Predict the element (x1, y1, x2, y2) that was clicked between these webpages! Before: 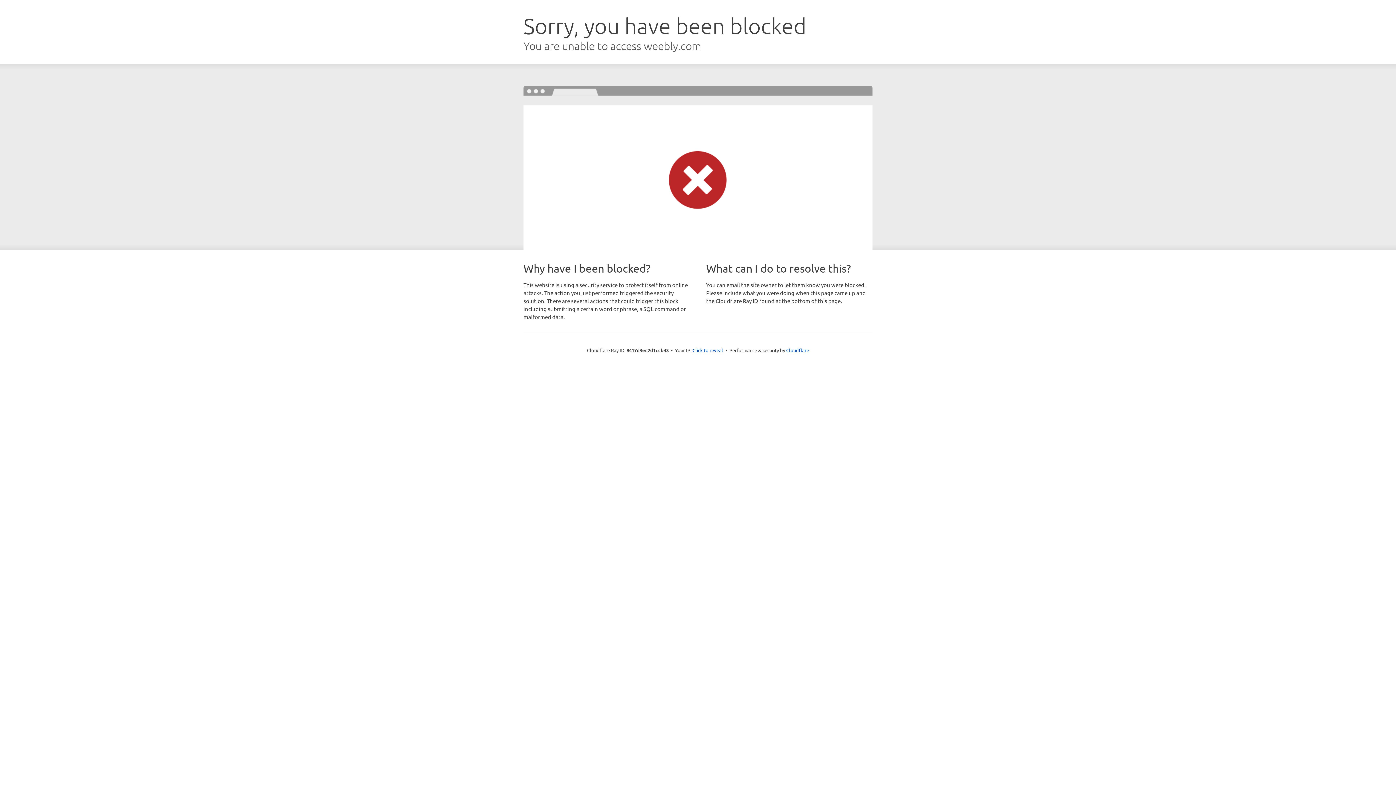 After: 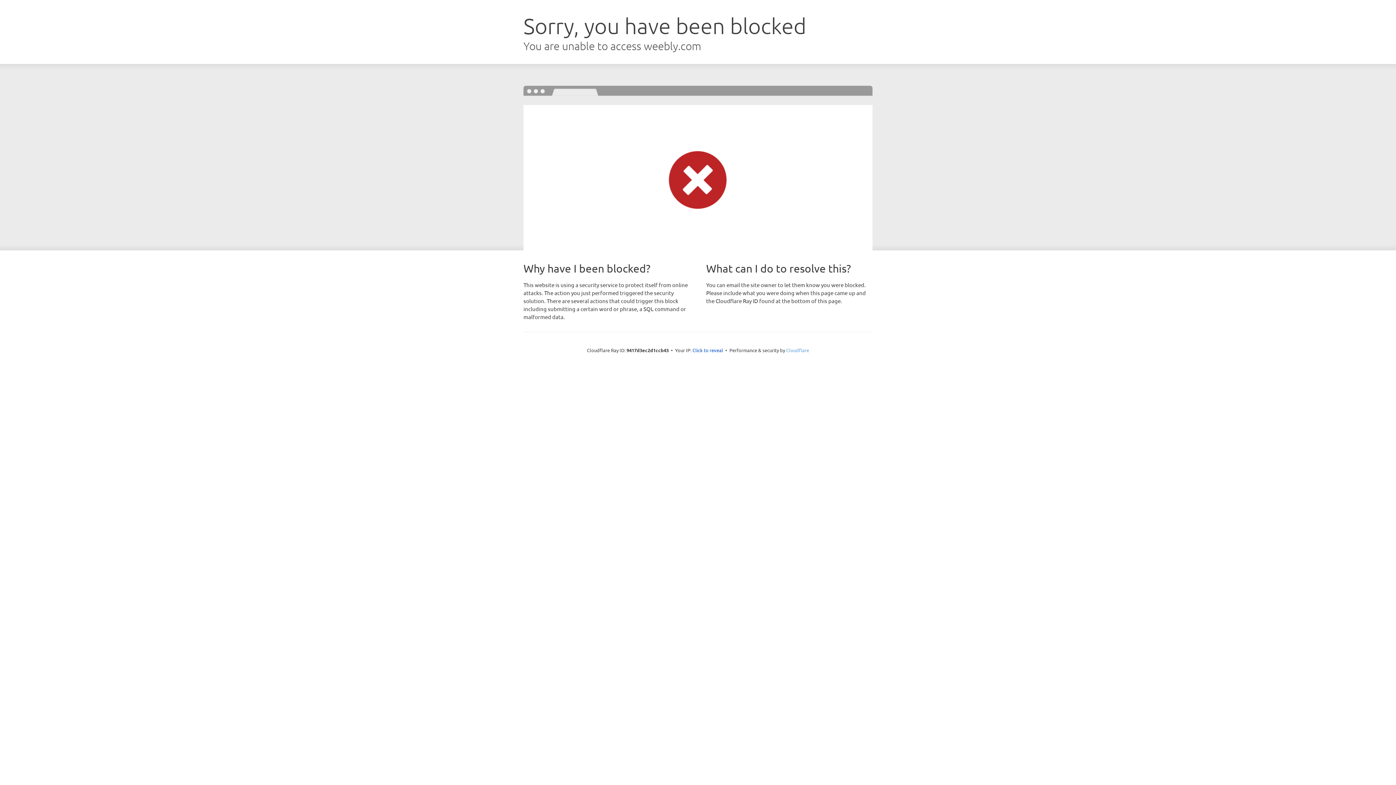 Action: label: Cloudflare bbox: (786, 347, 809, 353)